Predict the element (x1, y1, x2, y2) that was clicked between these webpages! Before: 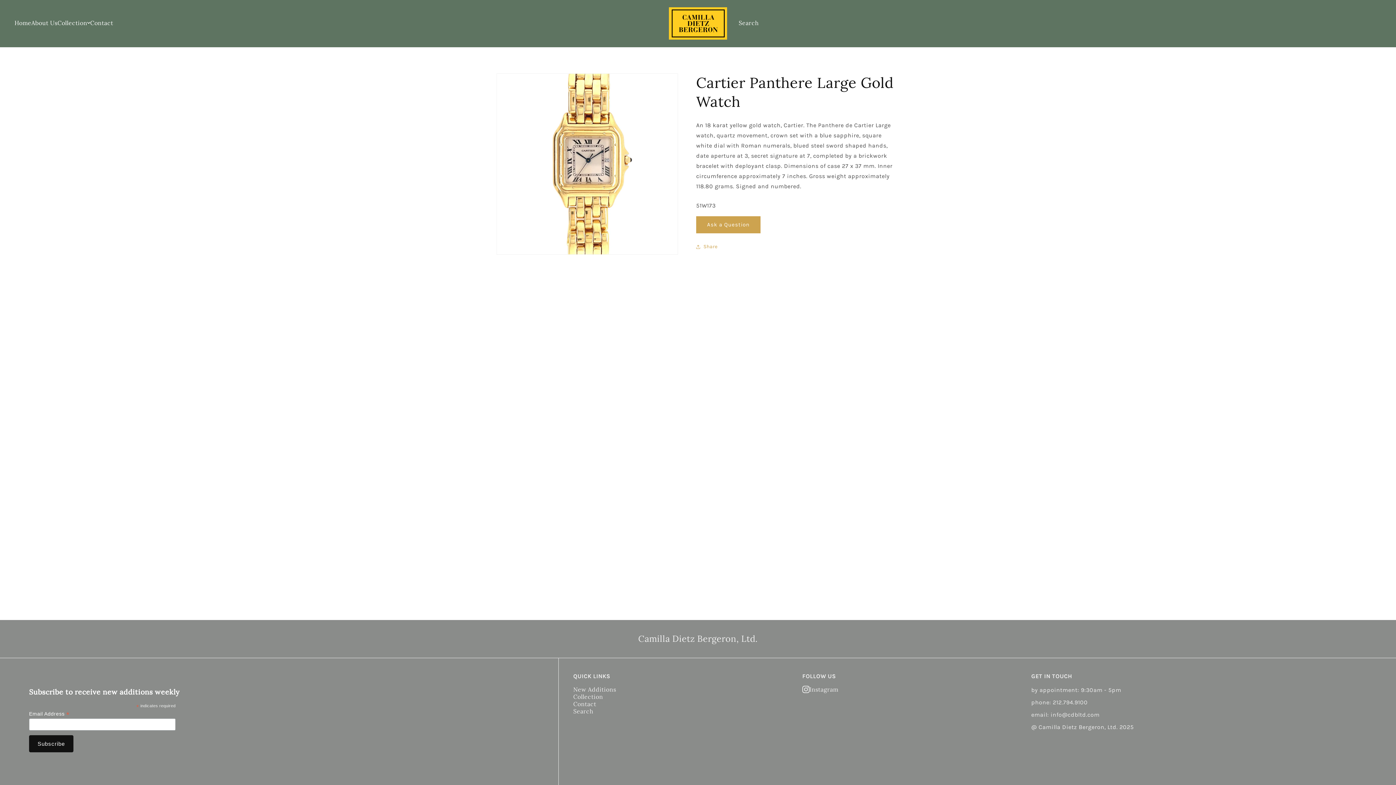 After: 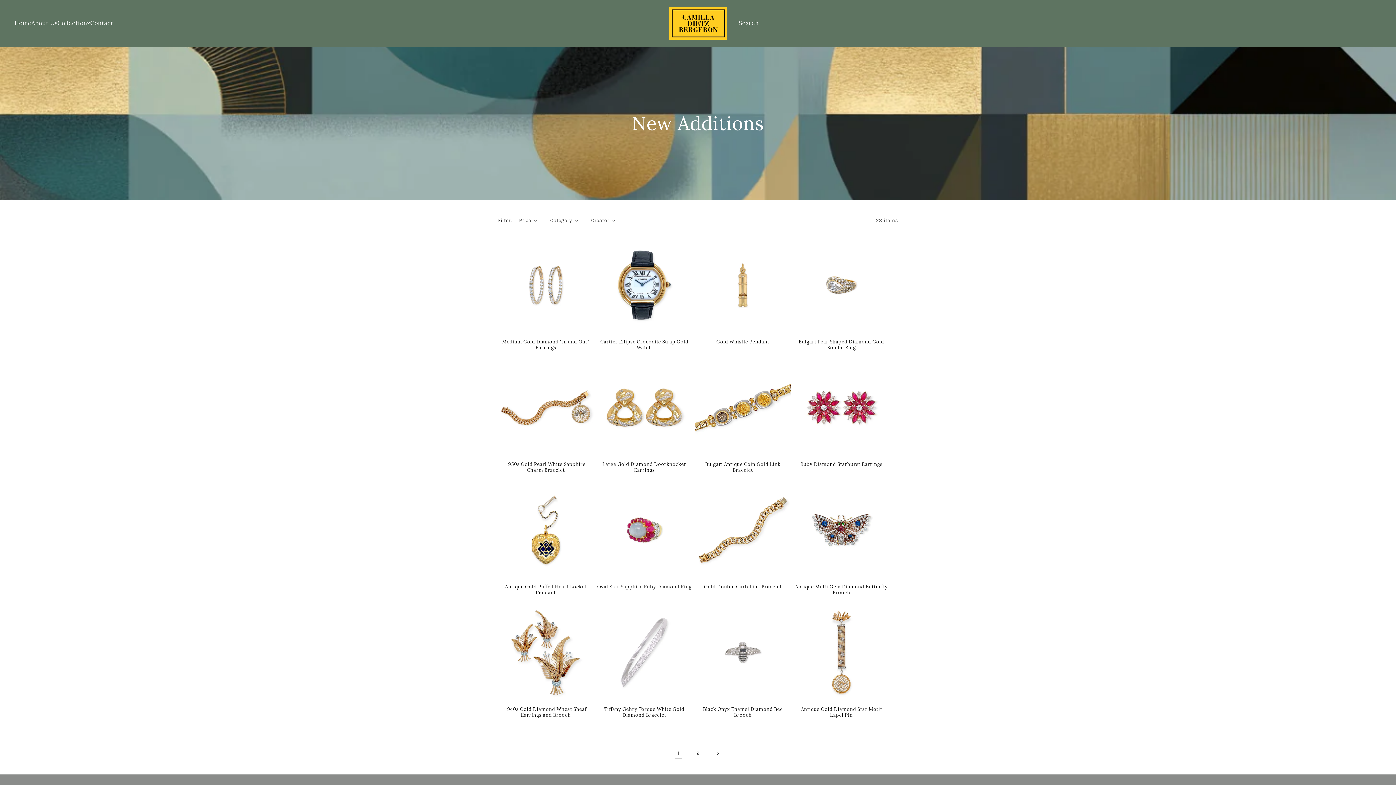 Action: label: New Additions bbox: (573, 686, 616, 693)